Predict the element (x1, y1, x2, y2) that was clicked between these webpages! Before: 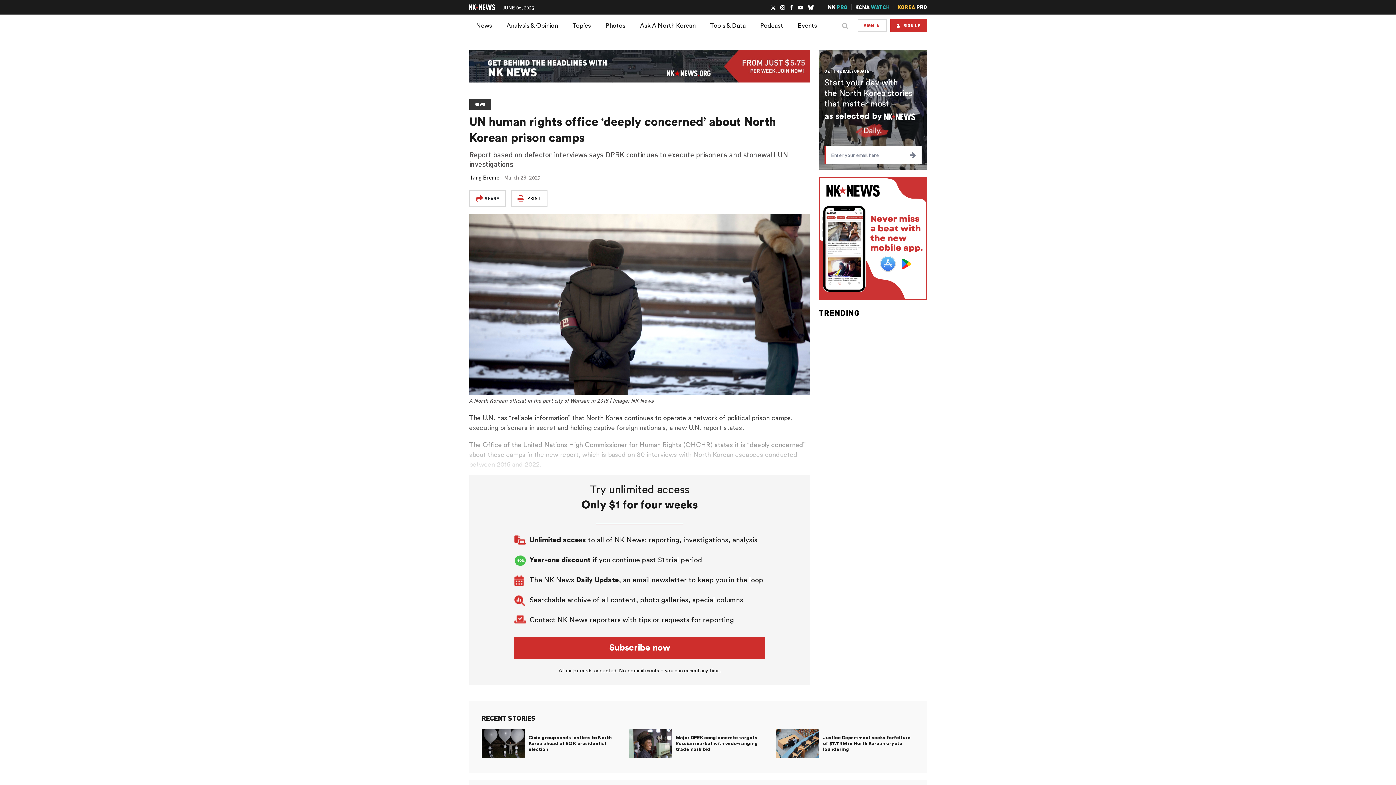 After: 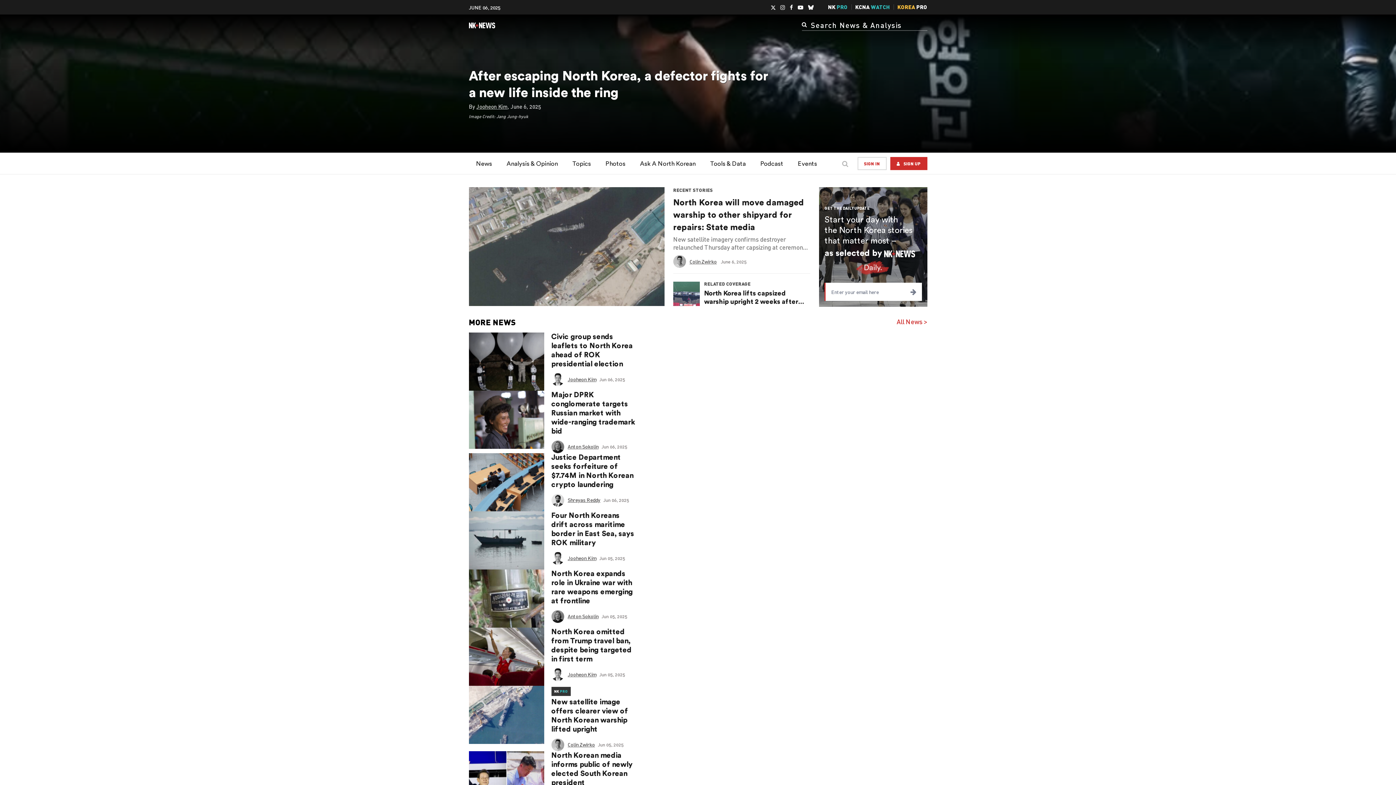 Action: bbox: (468, 4, 495, 10)